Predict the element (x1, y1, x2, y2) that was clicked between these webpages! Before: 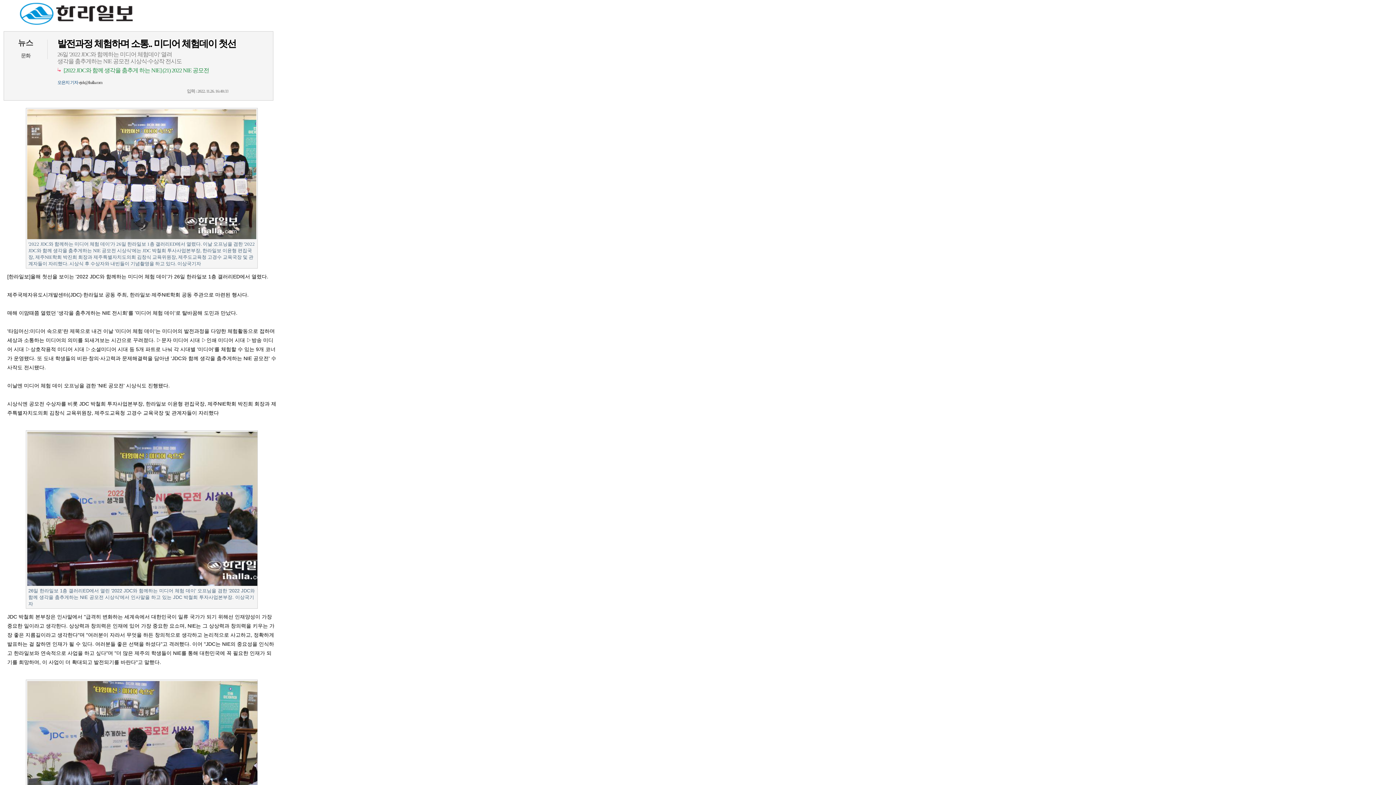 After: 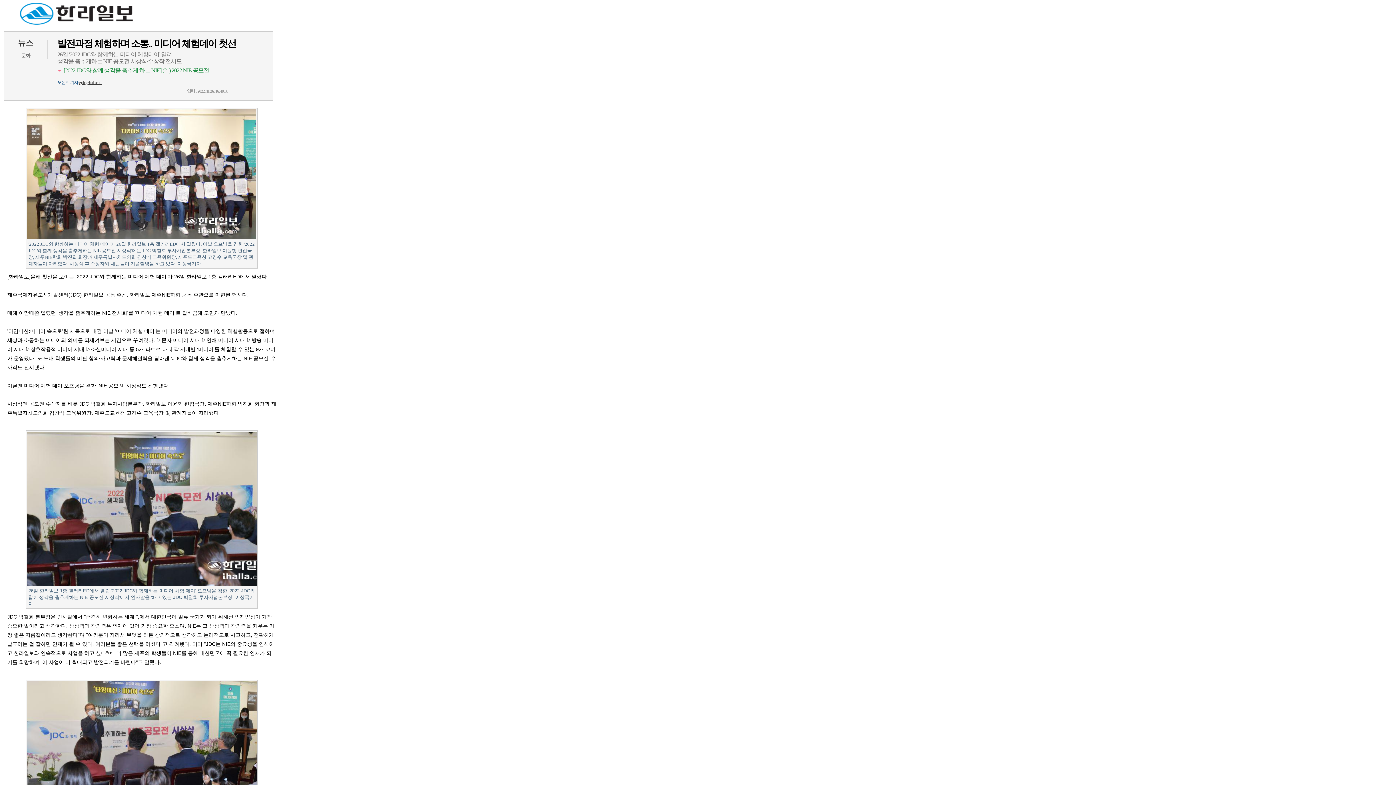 Action: bbox: (78, 80, 102, 85) label: ejoh@ihalla.com